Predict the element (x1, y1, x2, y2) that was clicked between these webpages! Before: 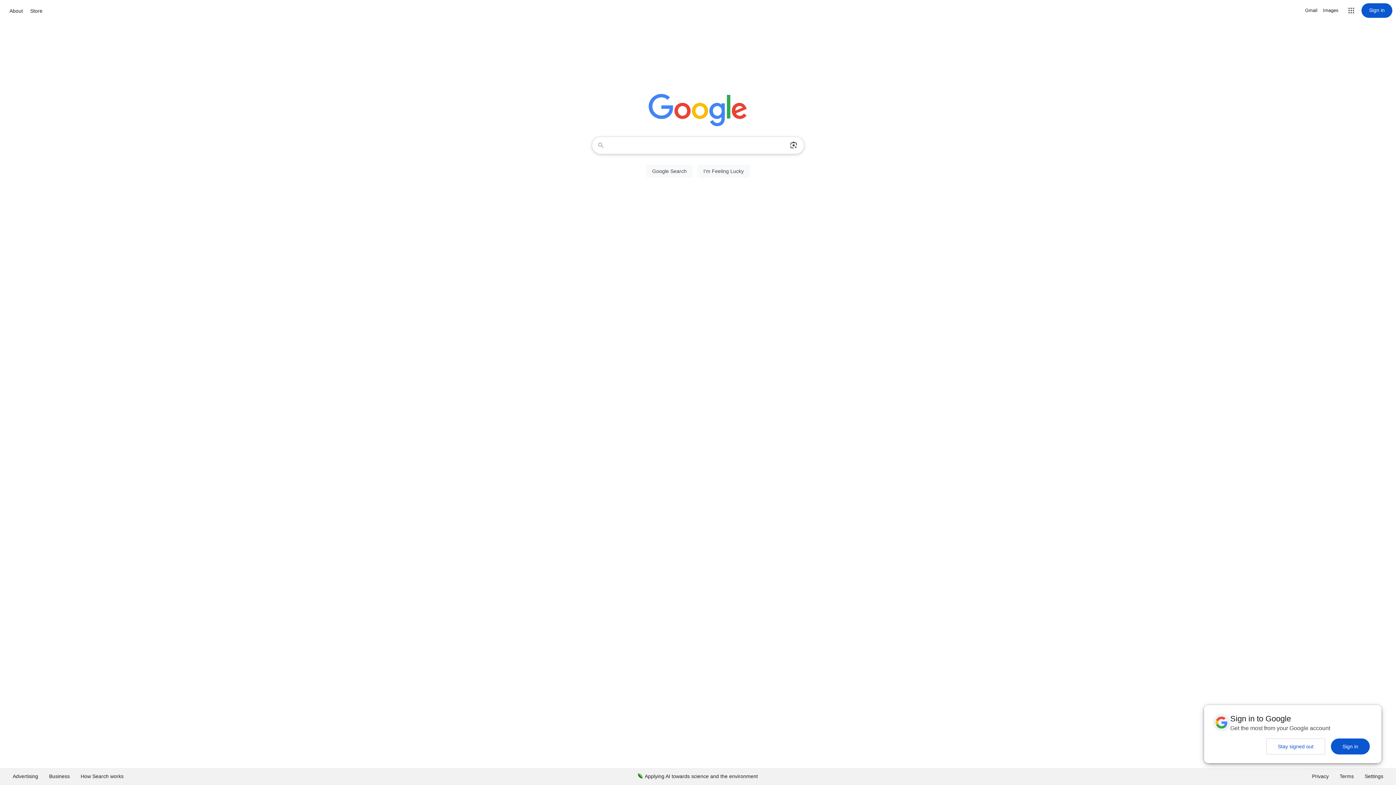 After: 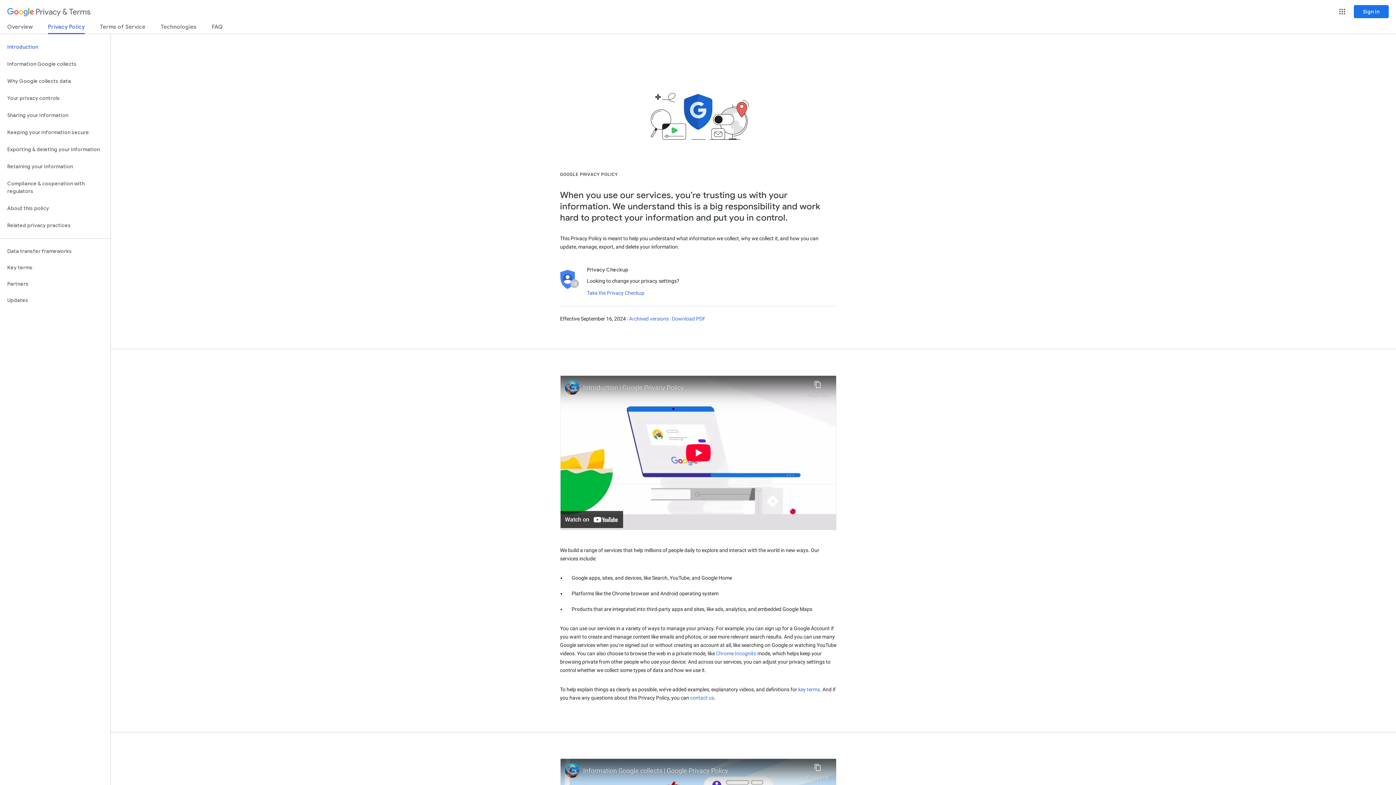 Action: bbox: (1306, 768, 1334, 785) label: Privacy